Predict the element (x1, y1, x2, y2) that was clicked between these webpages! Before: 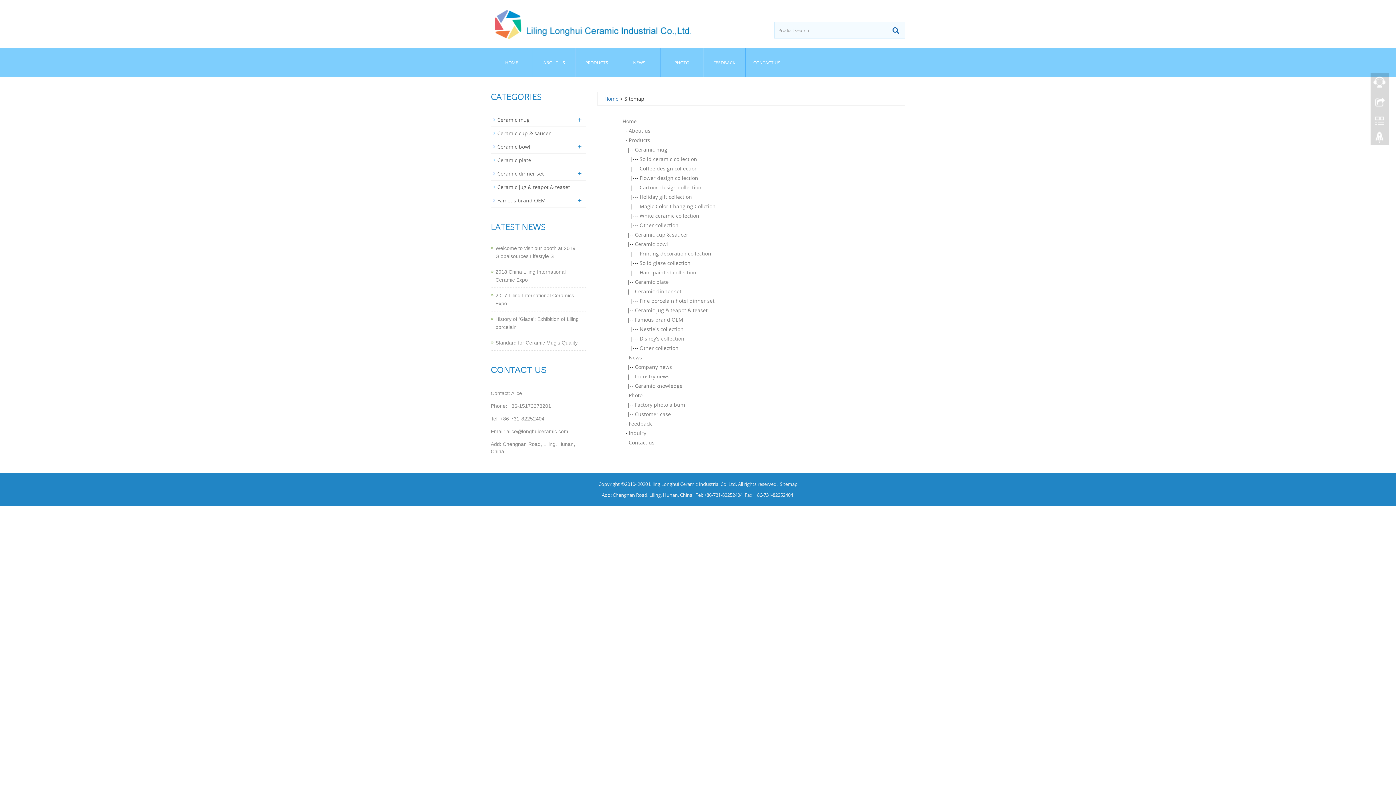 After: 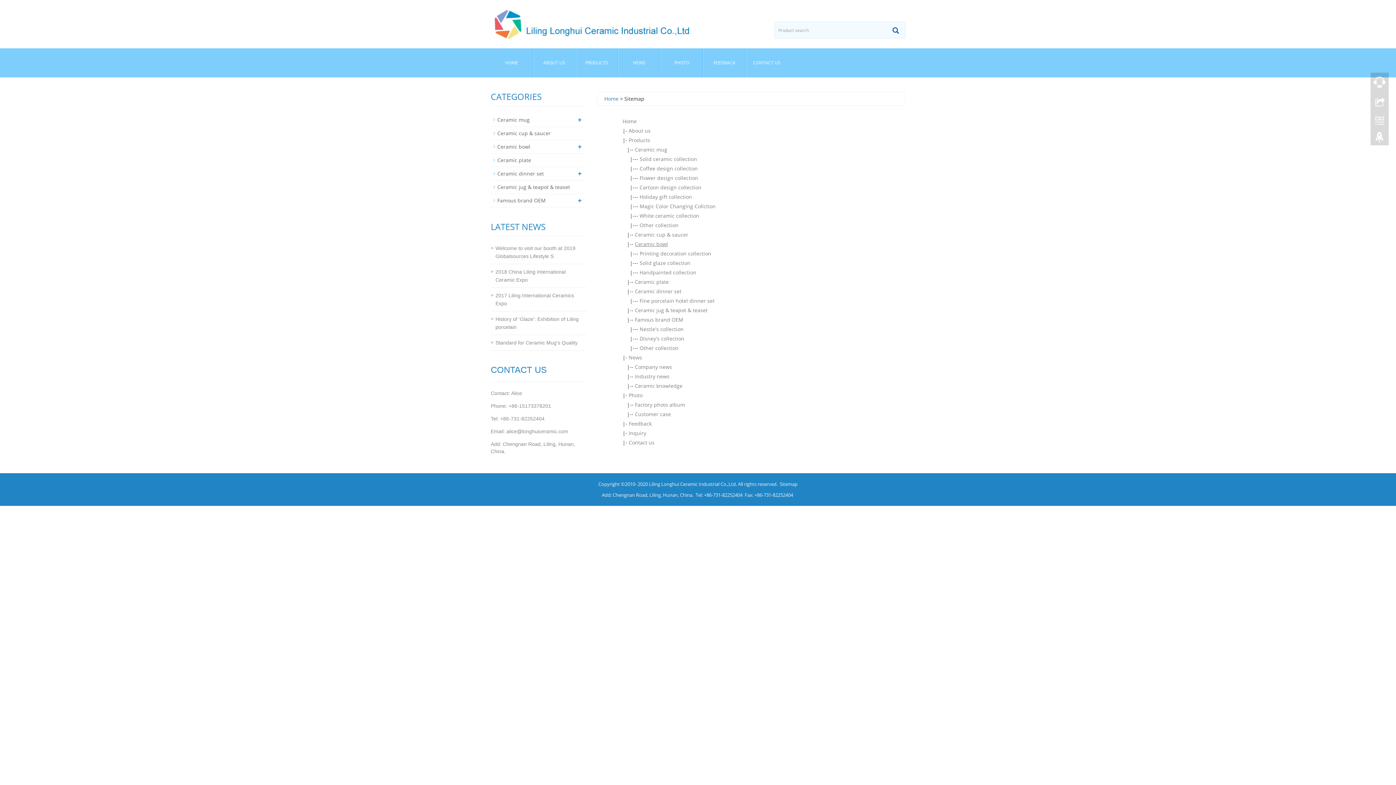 Action: label: Ceramic bowl bbox: (635, 240, 668, 247)